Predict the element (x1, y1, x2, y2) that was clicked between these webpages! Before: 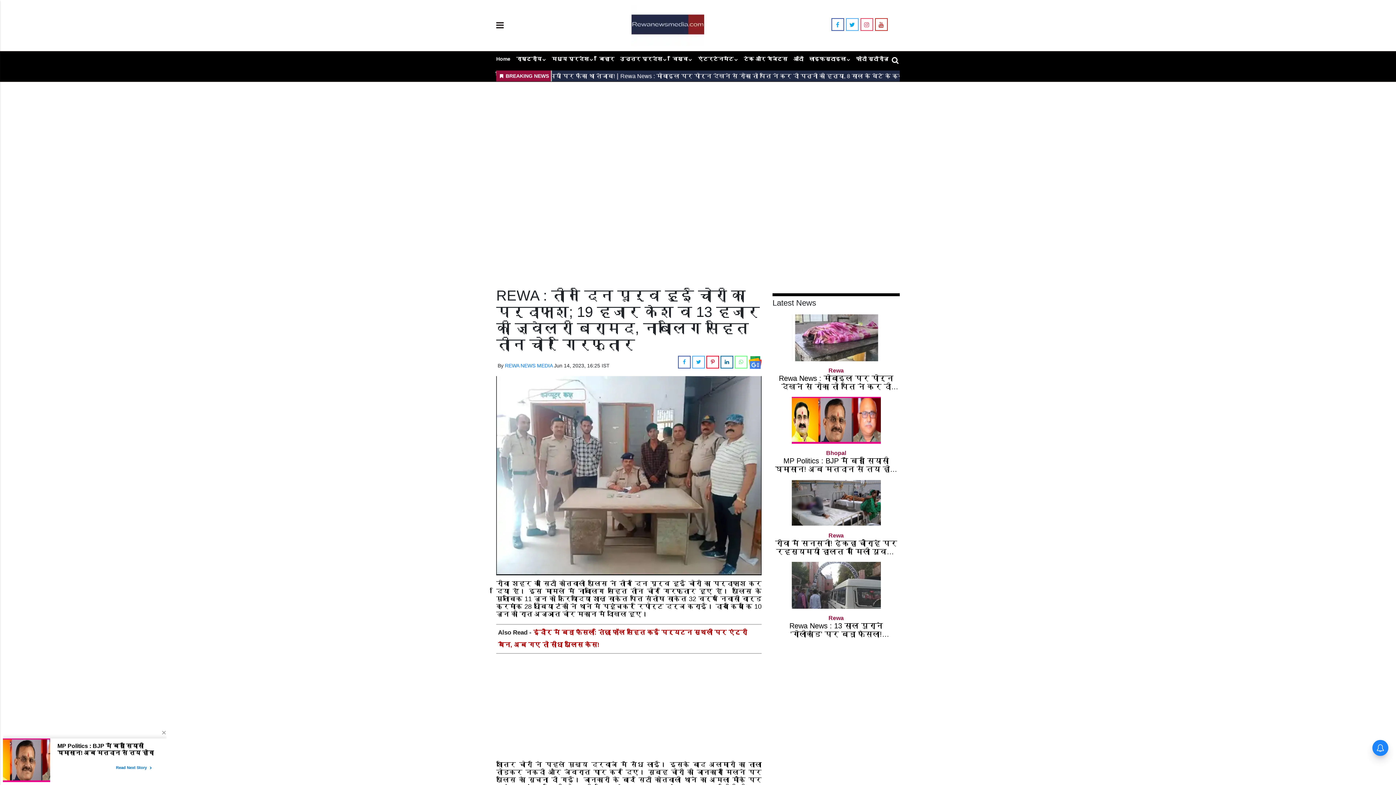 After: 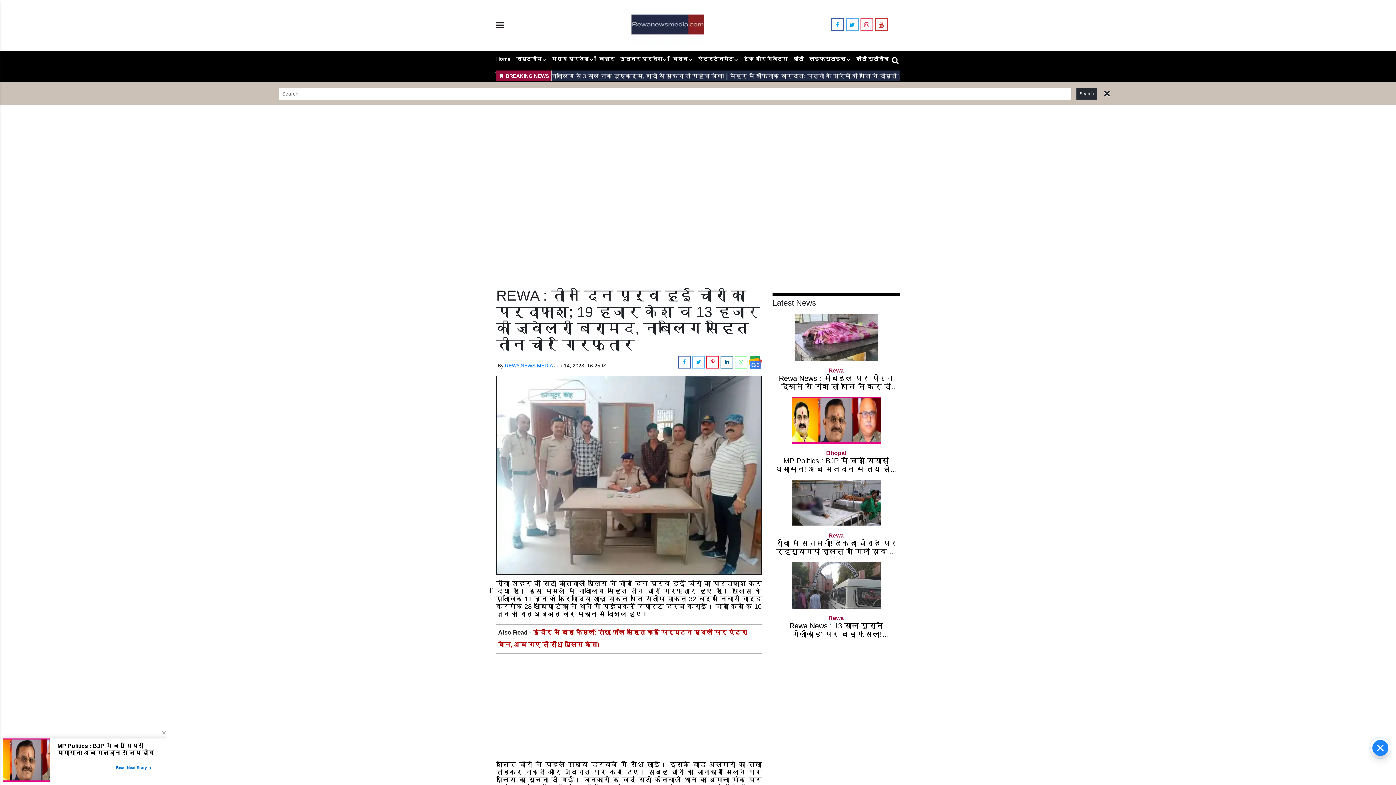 Action: bbox: (892, 56, 898, 64)